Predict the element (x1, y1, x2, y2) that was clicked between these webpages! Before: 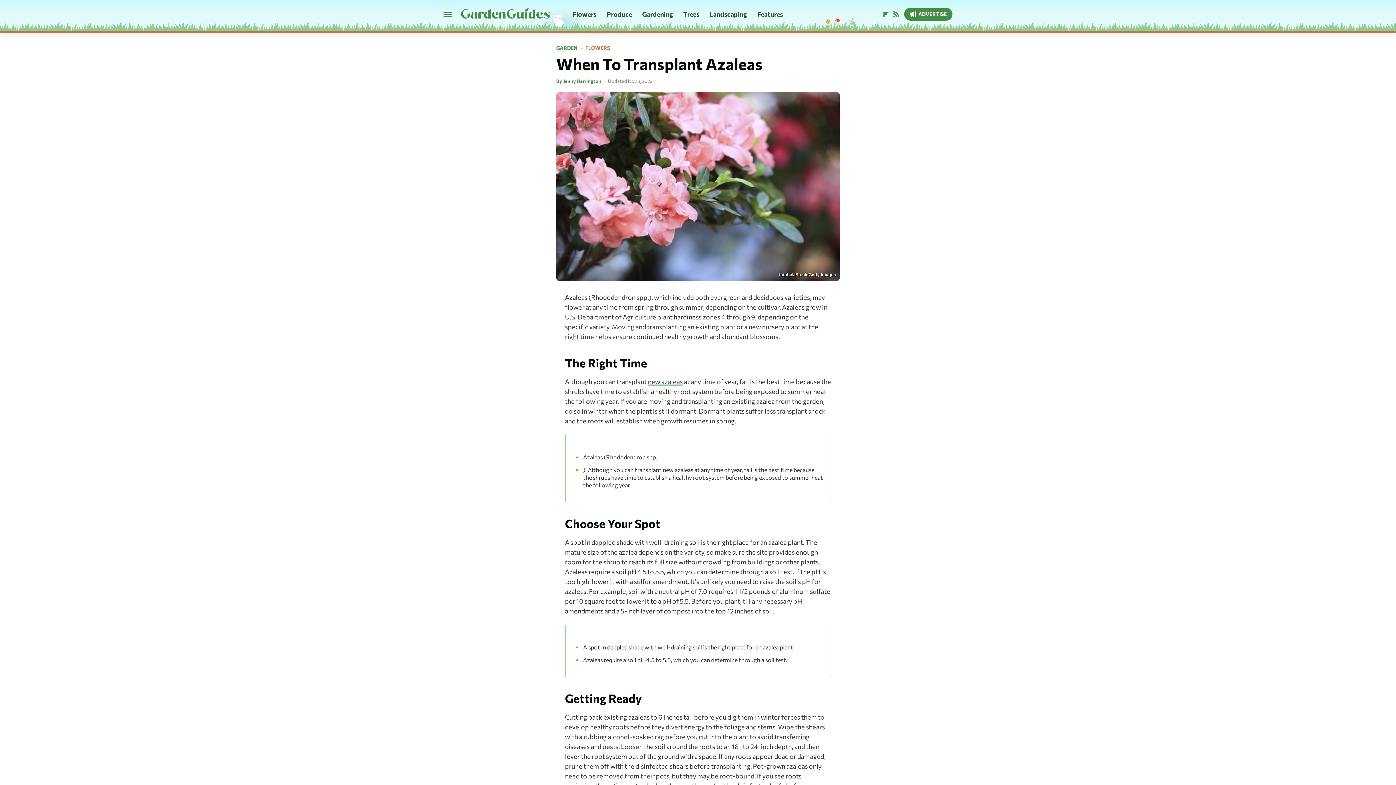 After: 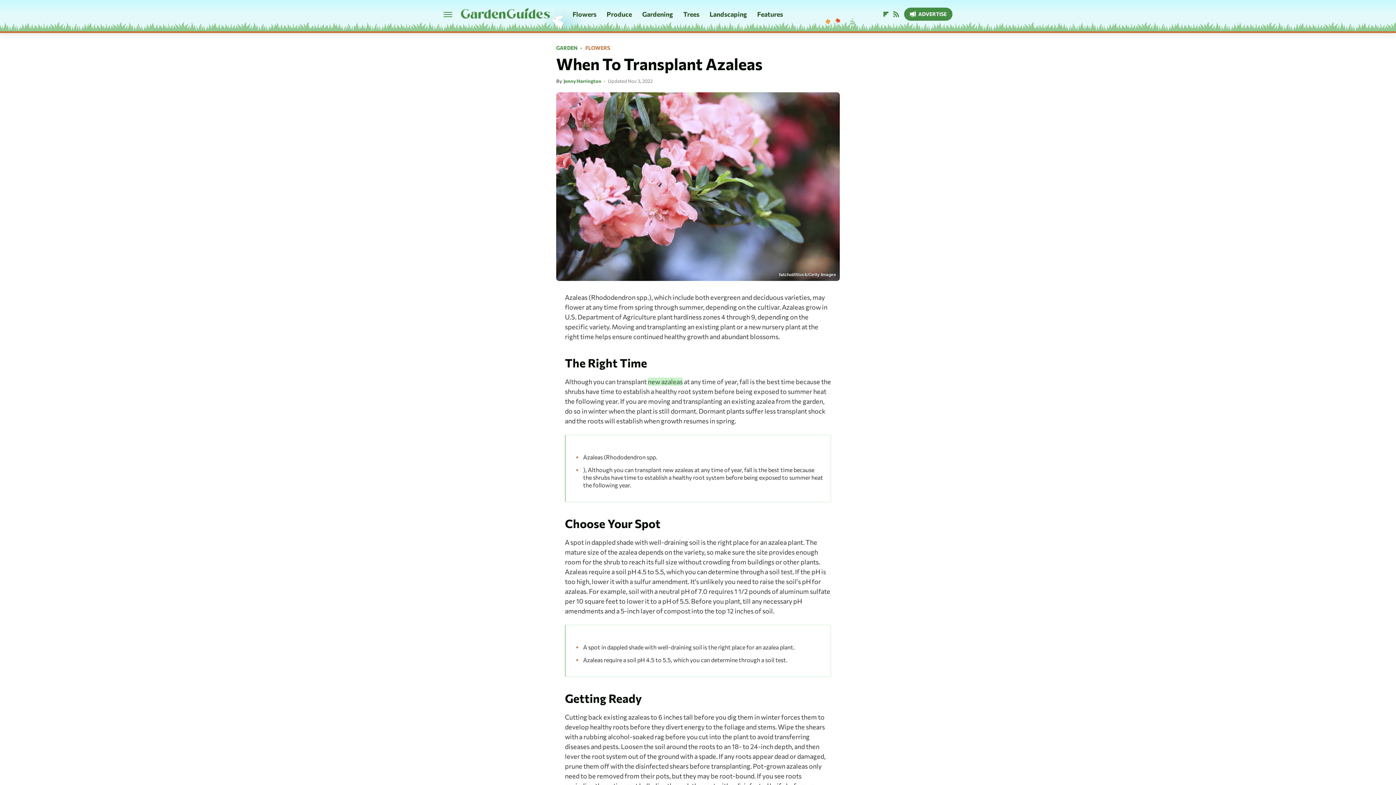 Action: bbox: (648, 377, 682, 385) label: new azaleas